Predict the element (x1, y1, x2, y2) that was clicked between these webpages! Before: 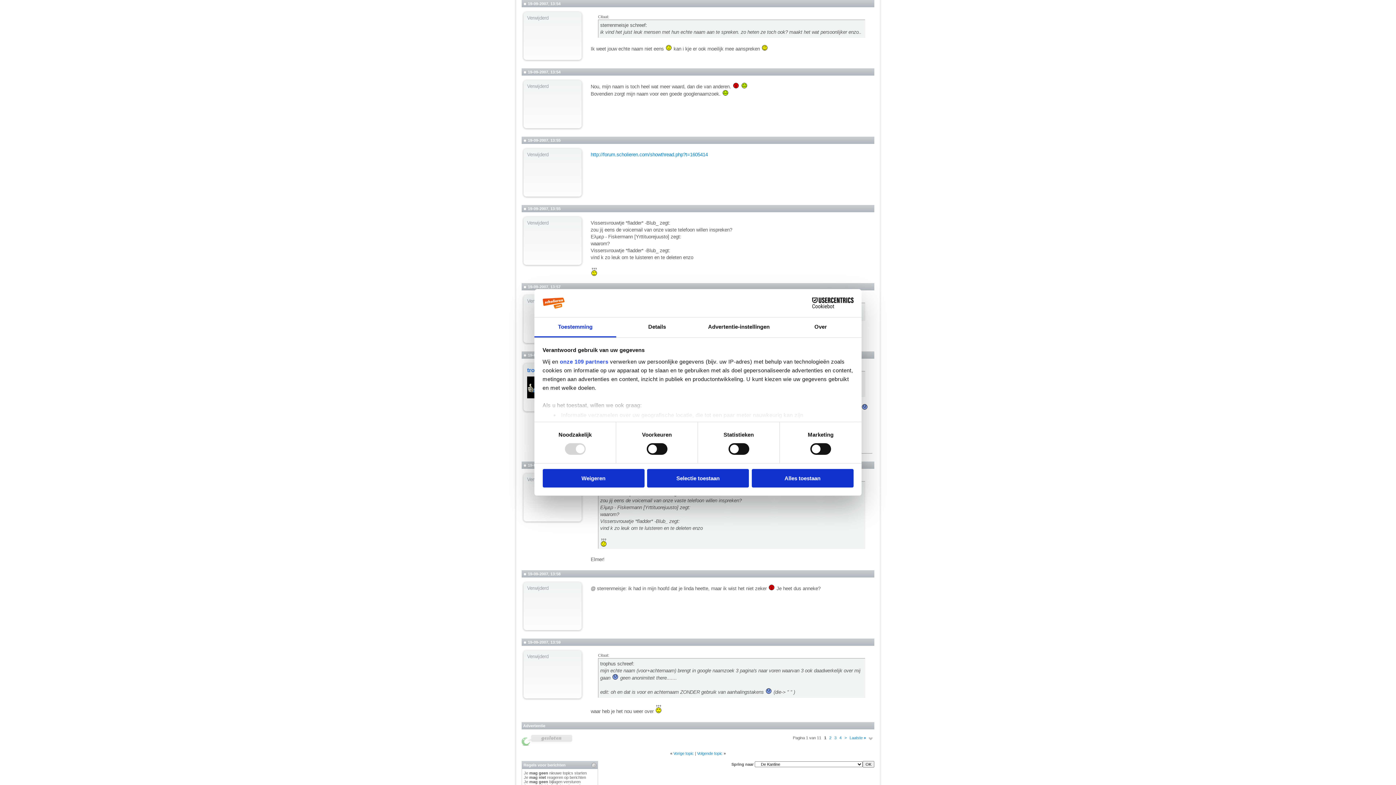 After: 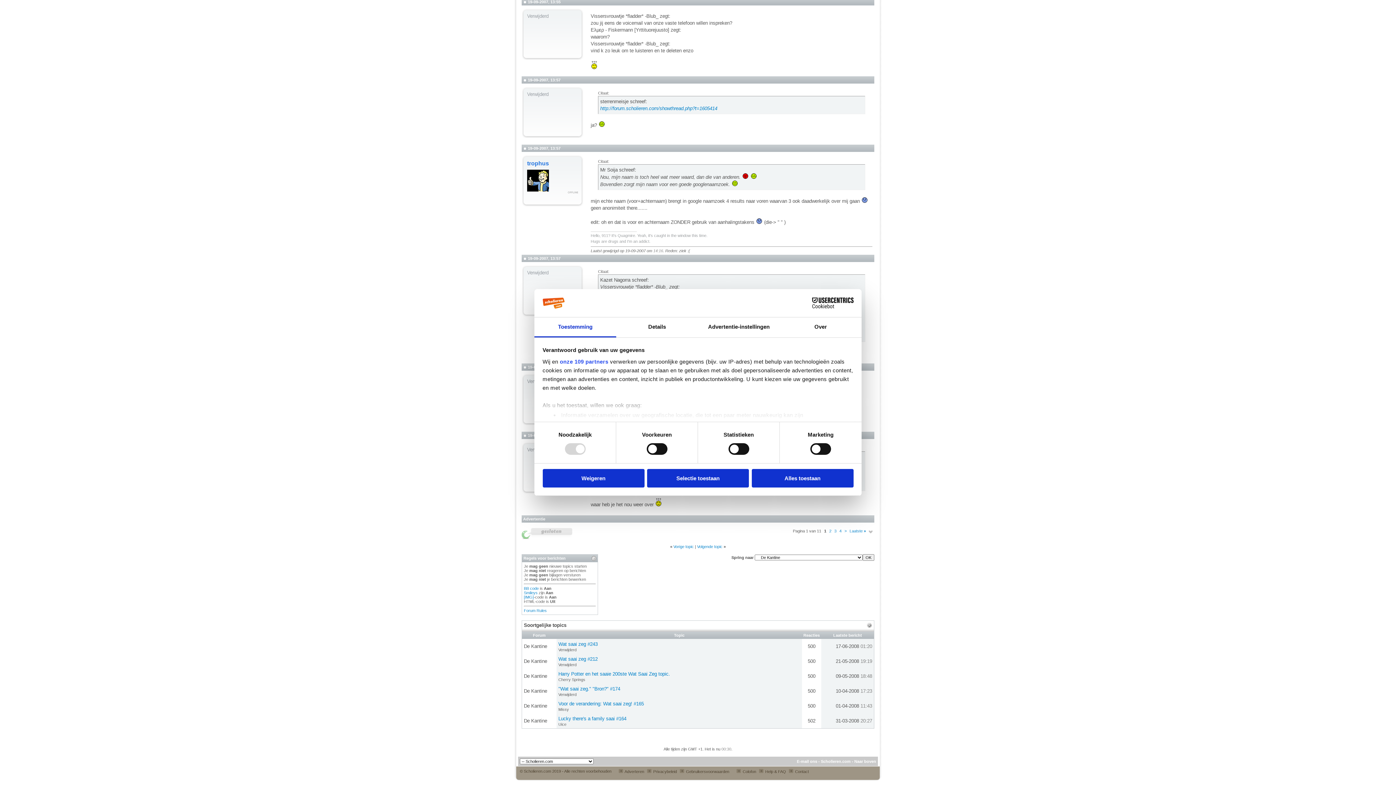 Action: bbox: (523, 463, 526, 467)